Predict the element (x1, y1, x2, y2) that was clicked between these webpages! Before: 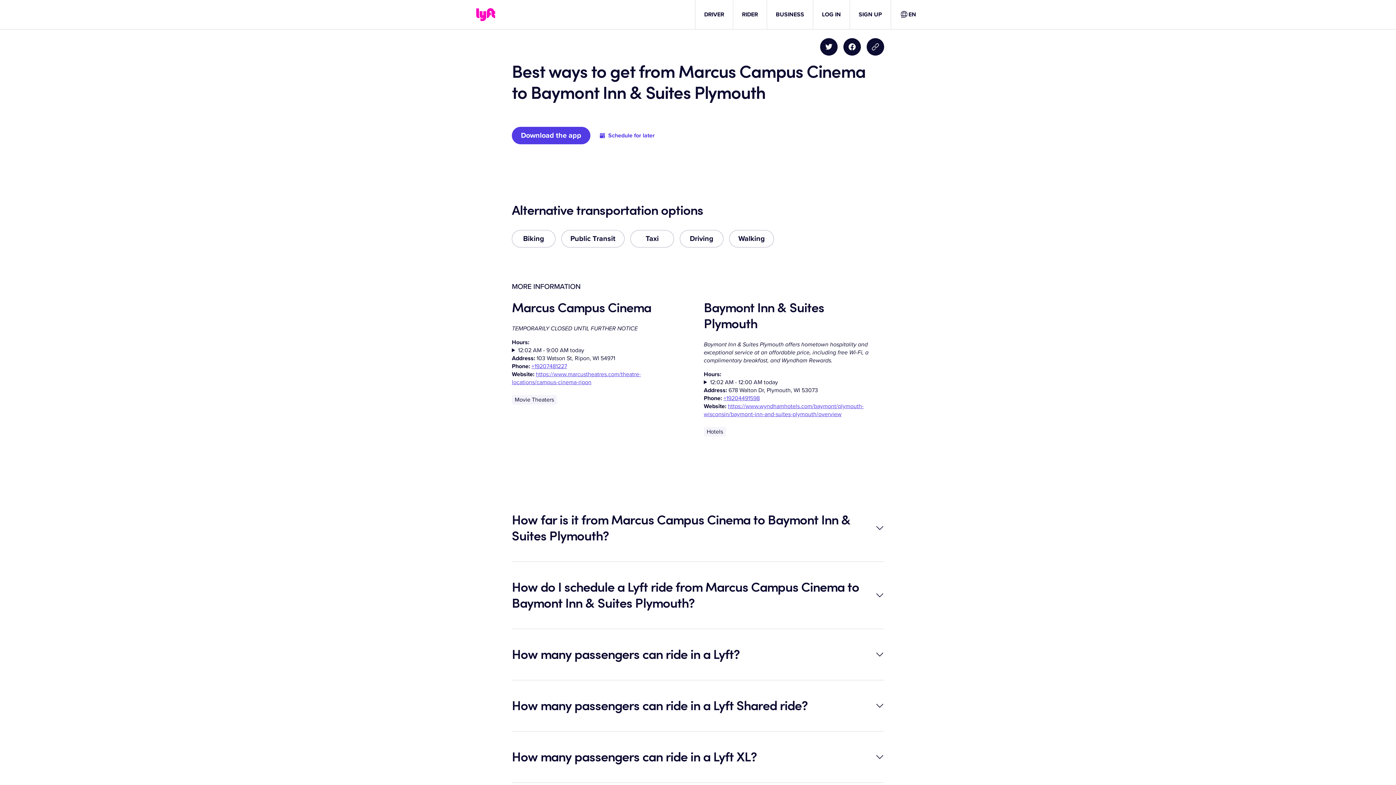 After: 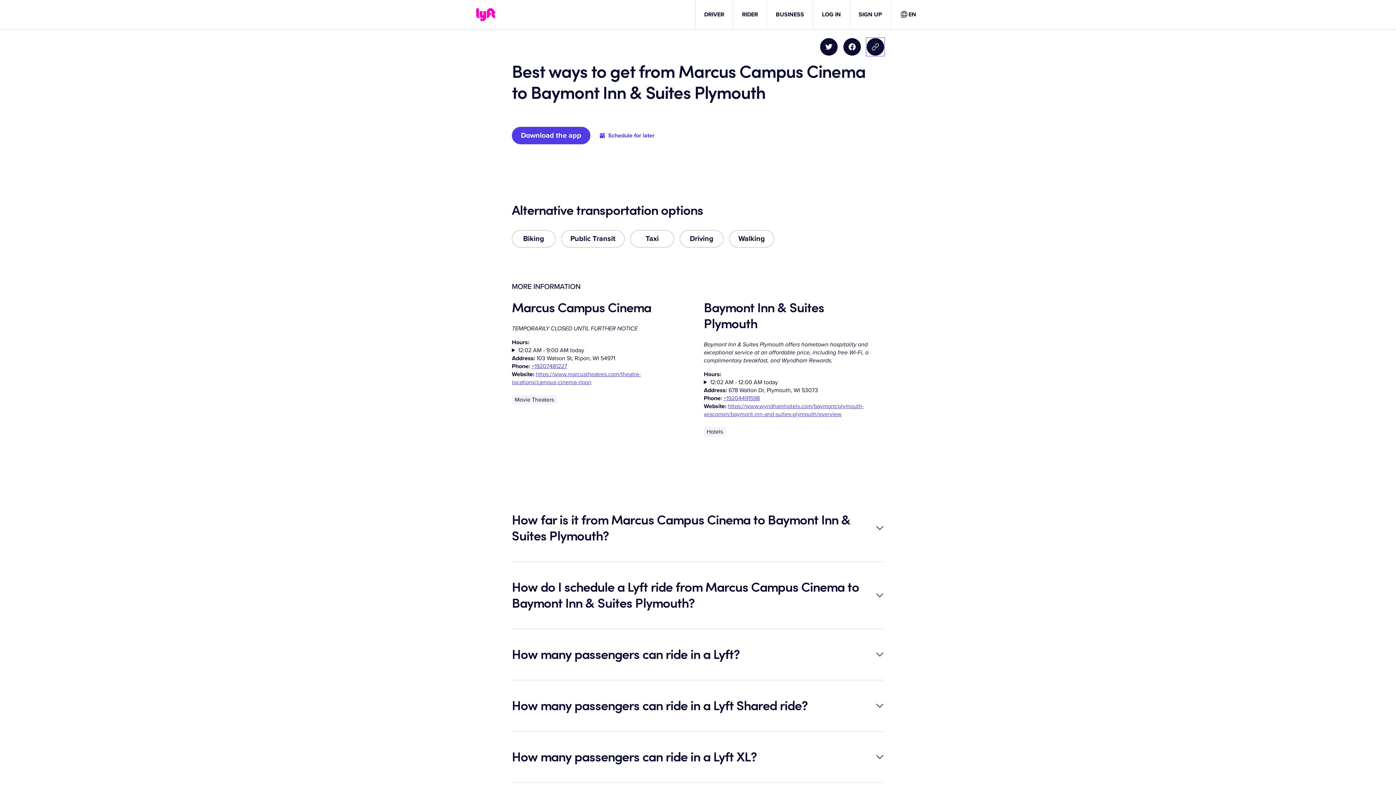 Action: bbox: (866, 38, 884, 55) label: Copy blog post link